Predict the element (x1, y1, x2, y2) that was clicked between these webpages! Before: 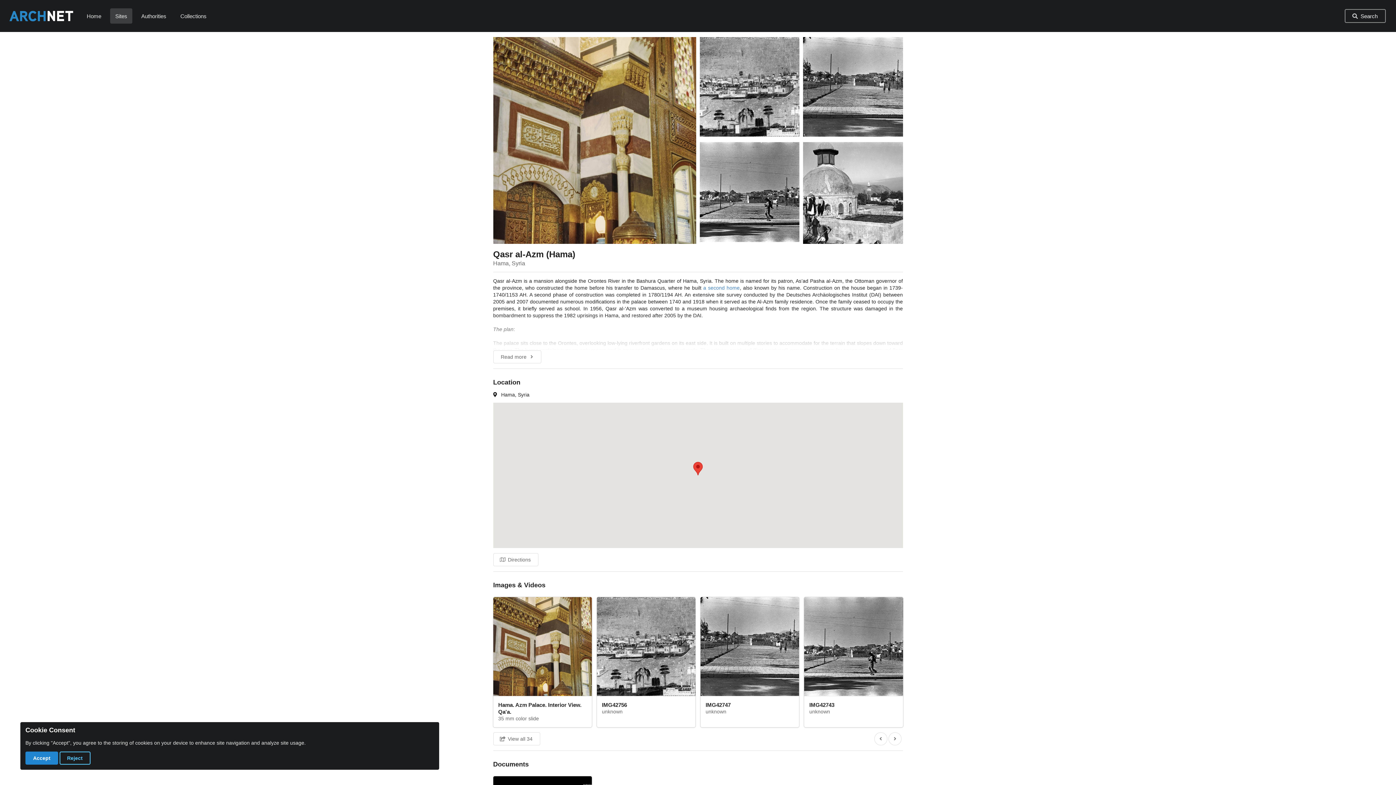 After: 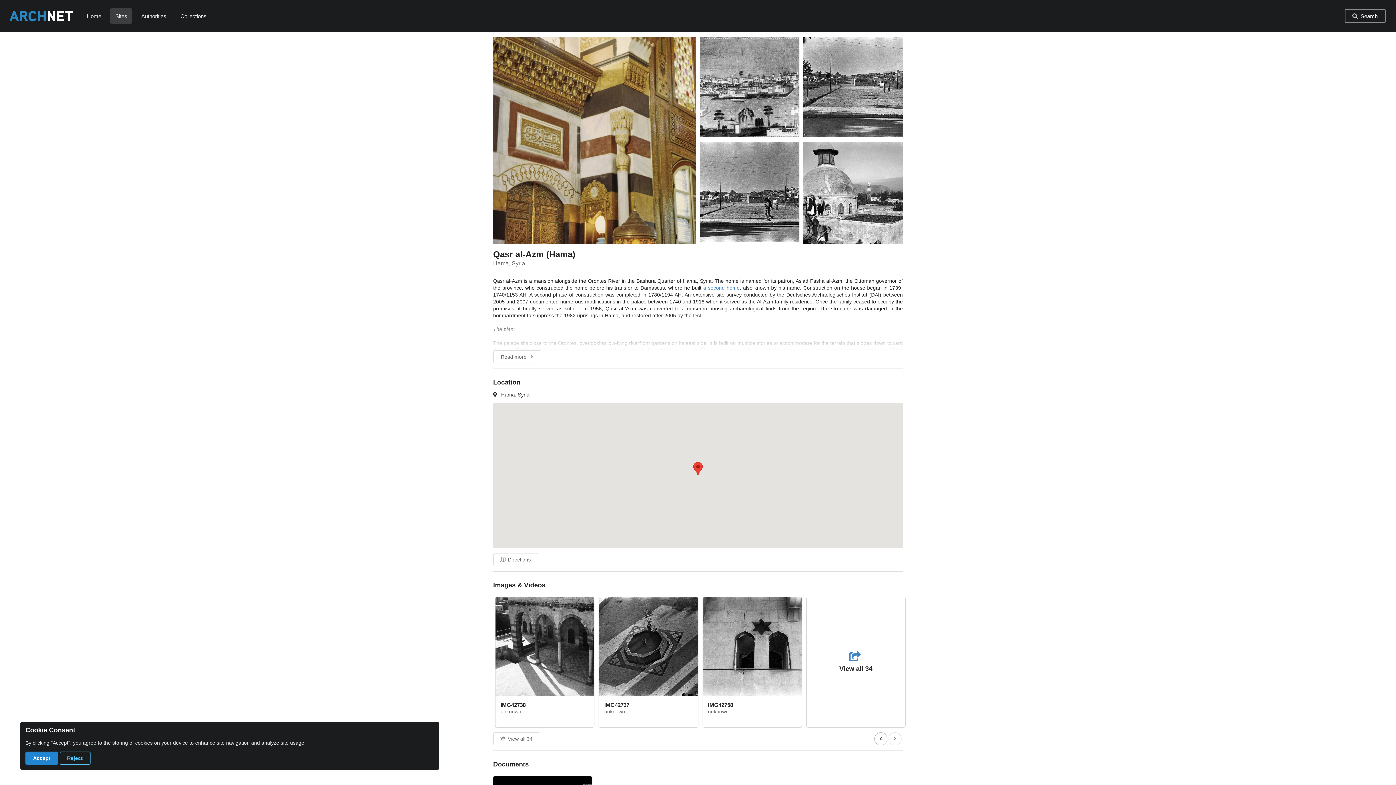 Action: bbox: (874, 582, 887, 595) label: Previous